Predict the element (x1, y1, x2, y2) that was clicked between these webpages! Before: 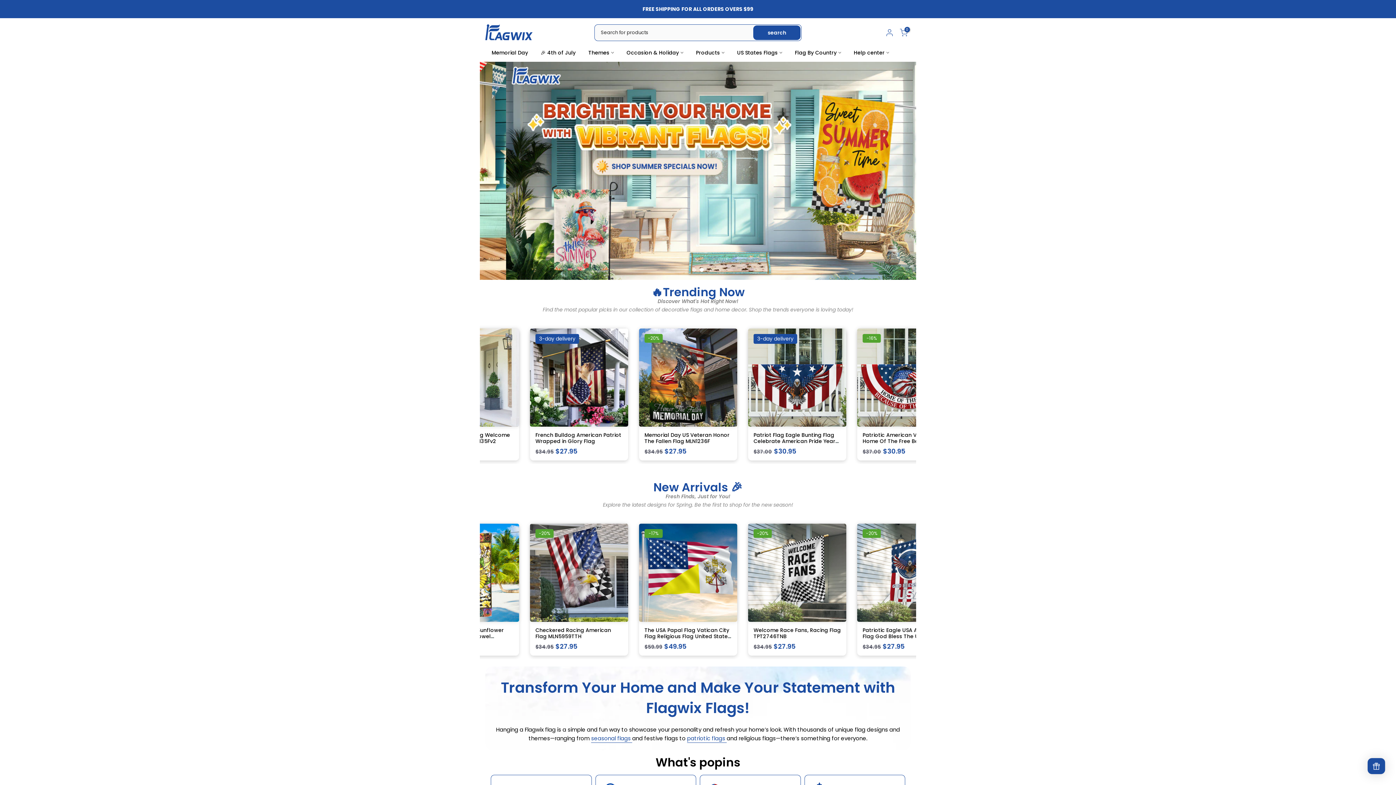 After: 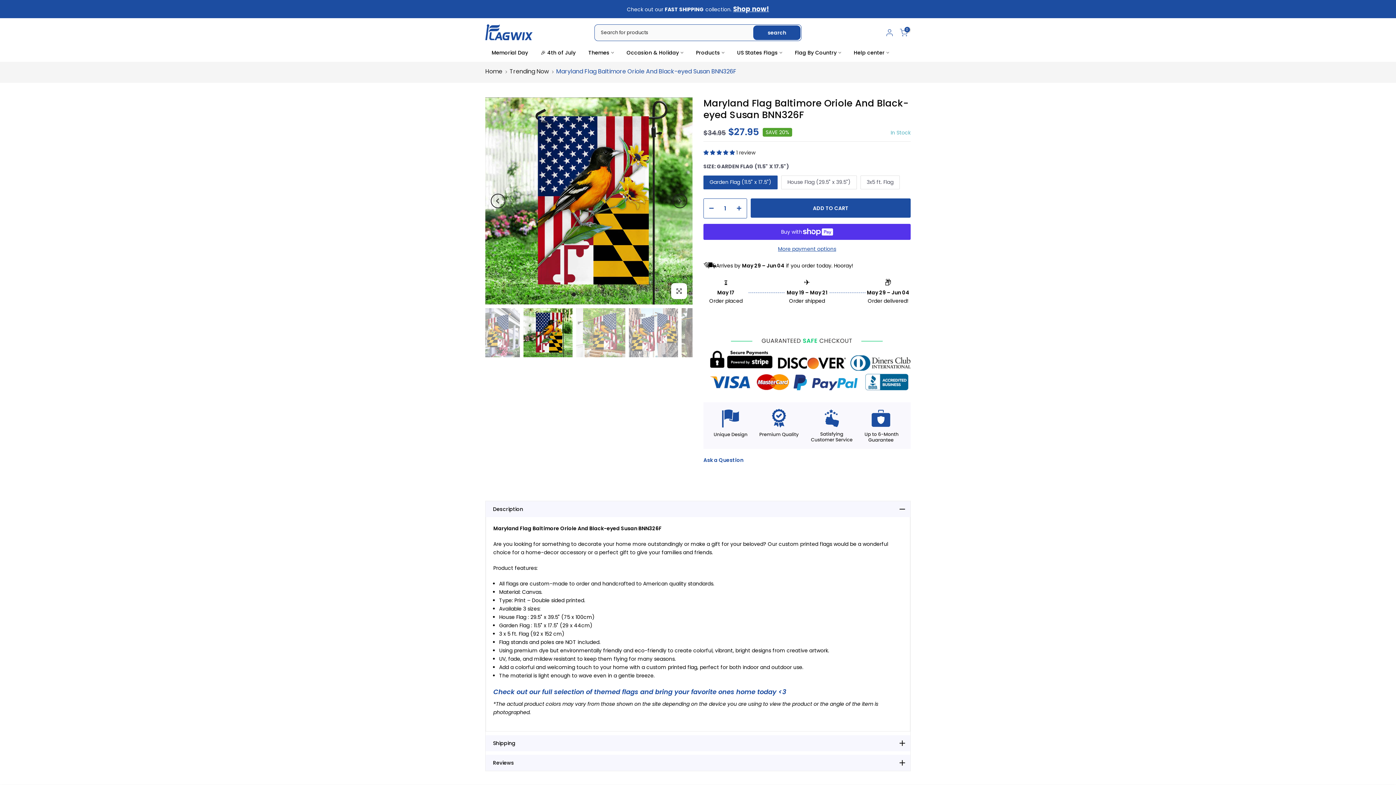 Action: label: Maryland Flag Baltimore Oriole And Black-eyed Susan BNN326F bbox: (547, 431, 631, 445)